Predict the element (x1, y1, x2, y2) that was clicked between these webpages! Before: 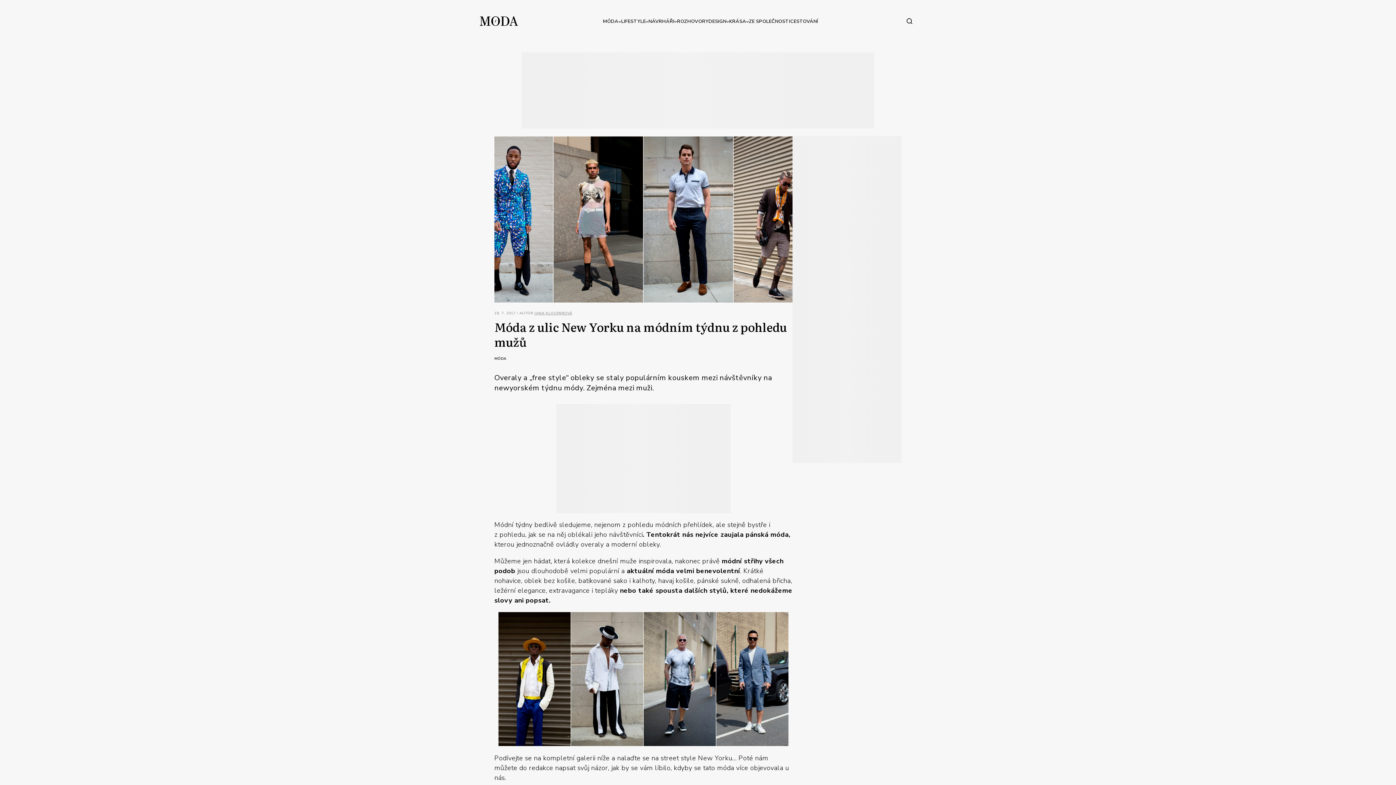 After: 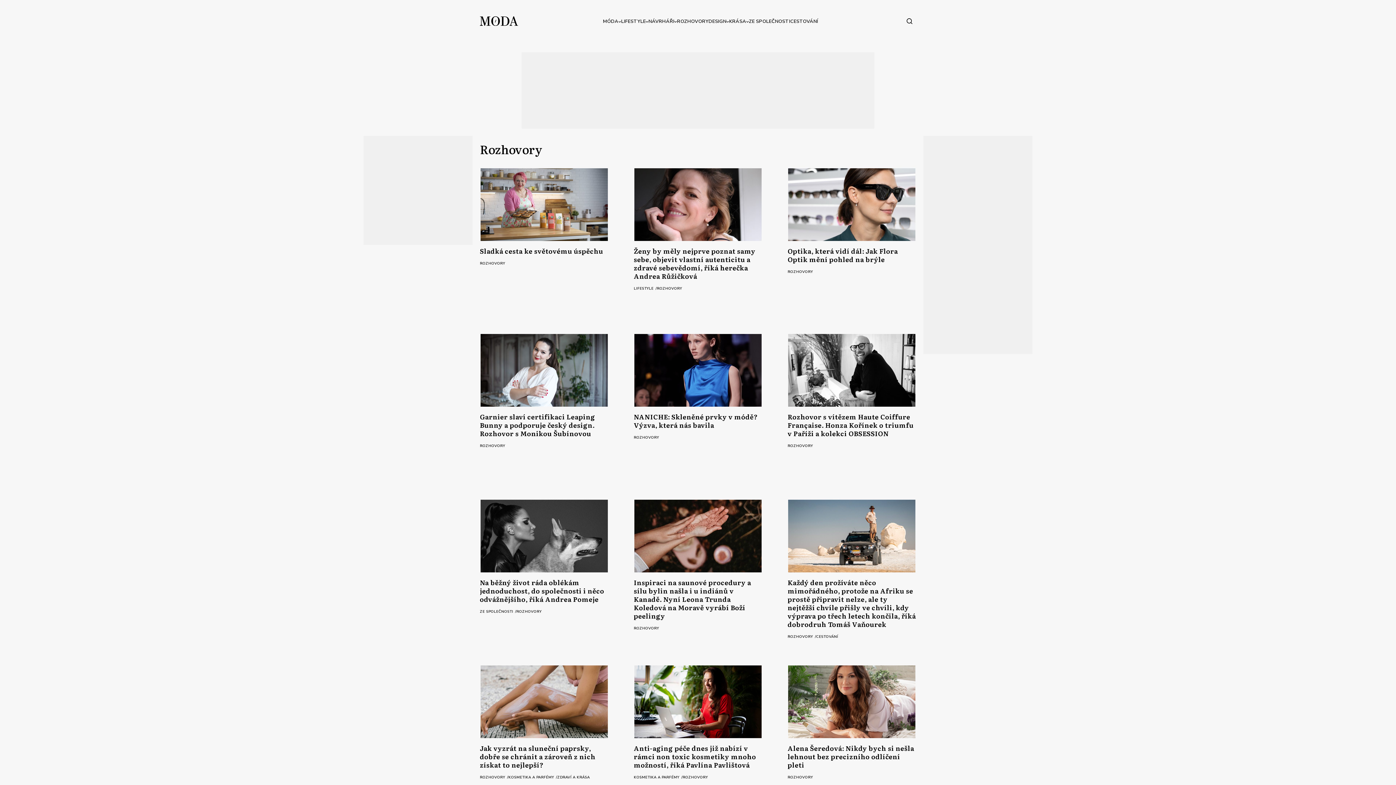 Action: bbox: (677, 17, 708, 25) label: ROZHOVORY